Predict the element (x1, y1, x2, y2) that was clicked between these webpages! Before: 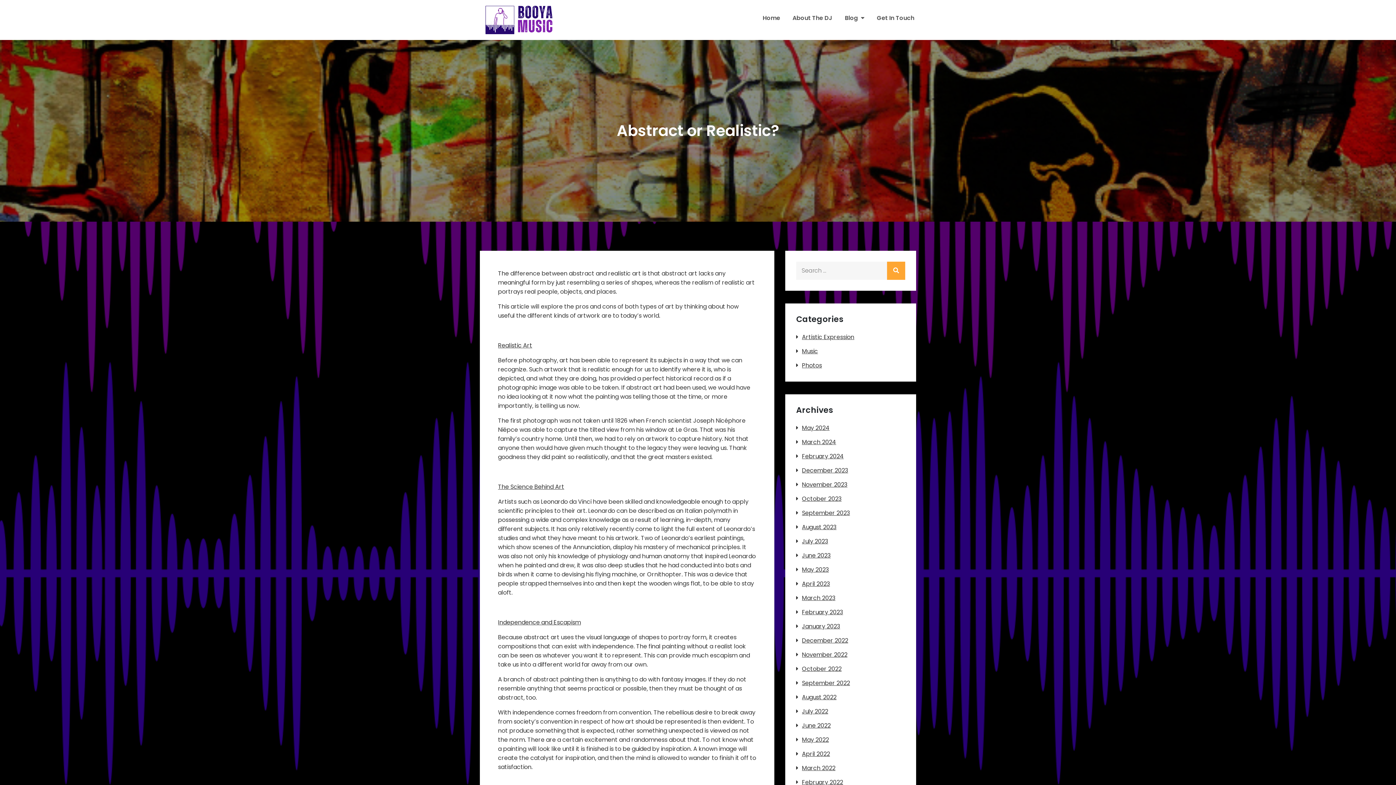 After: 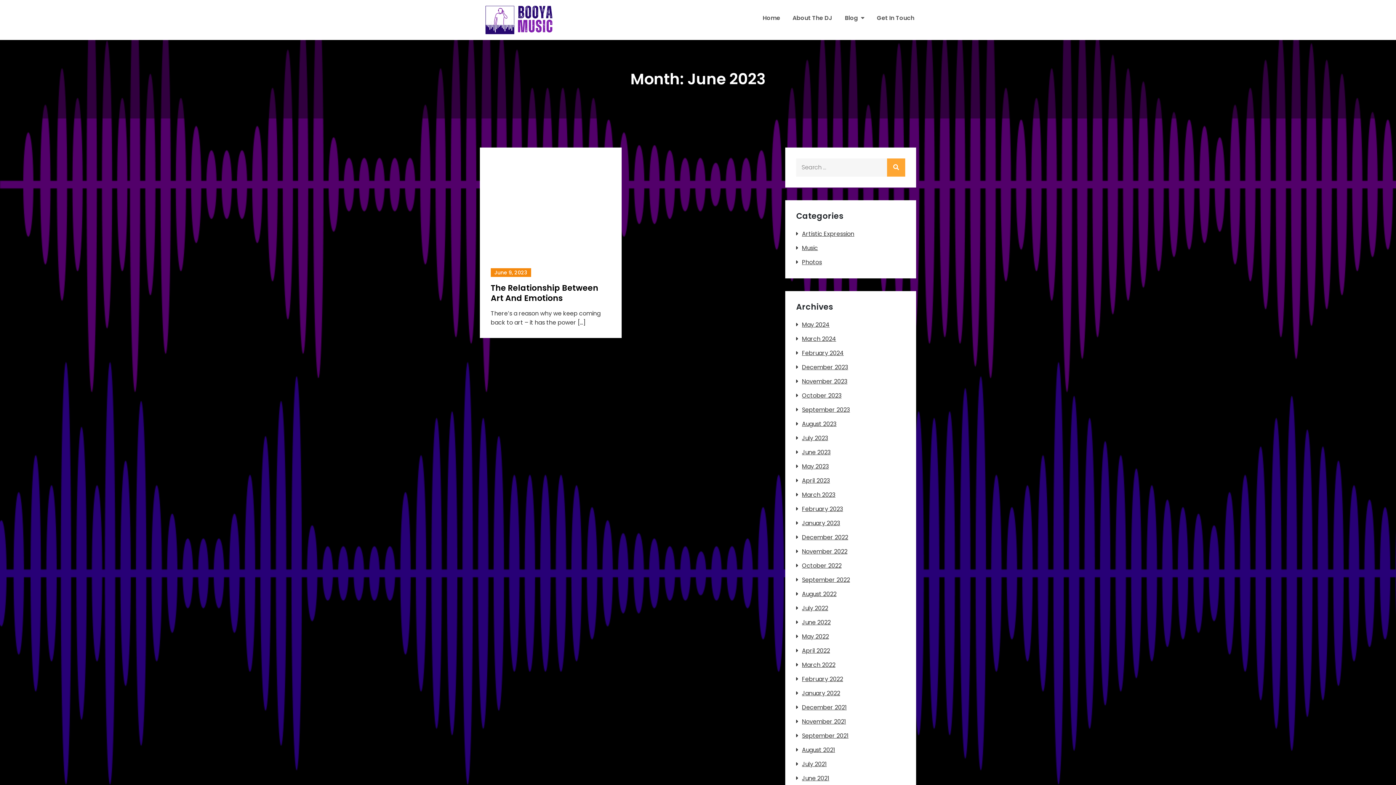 Action: bbox: (802, 551, 830, 559) label: June 2023